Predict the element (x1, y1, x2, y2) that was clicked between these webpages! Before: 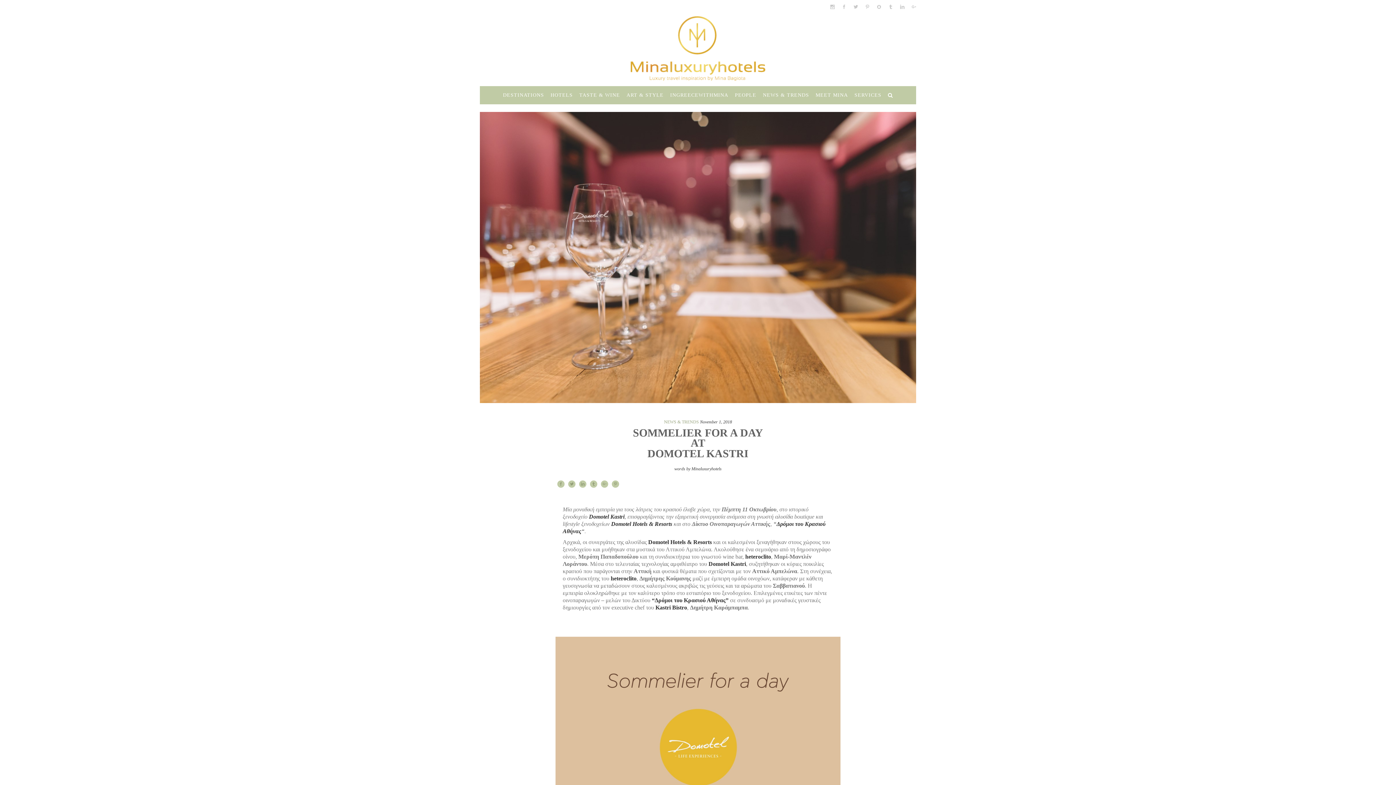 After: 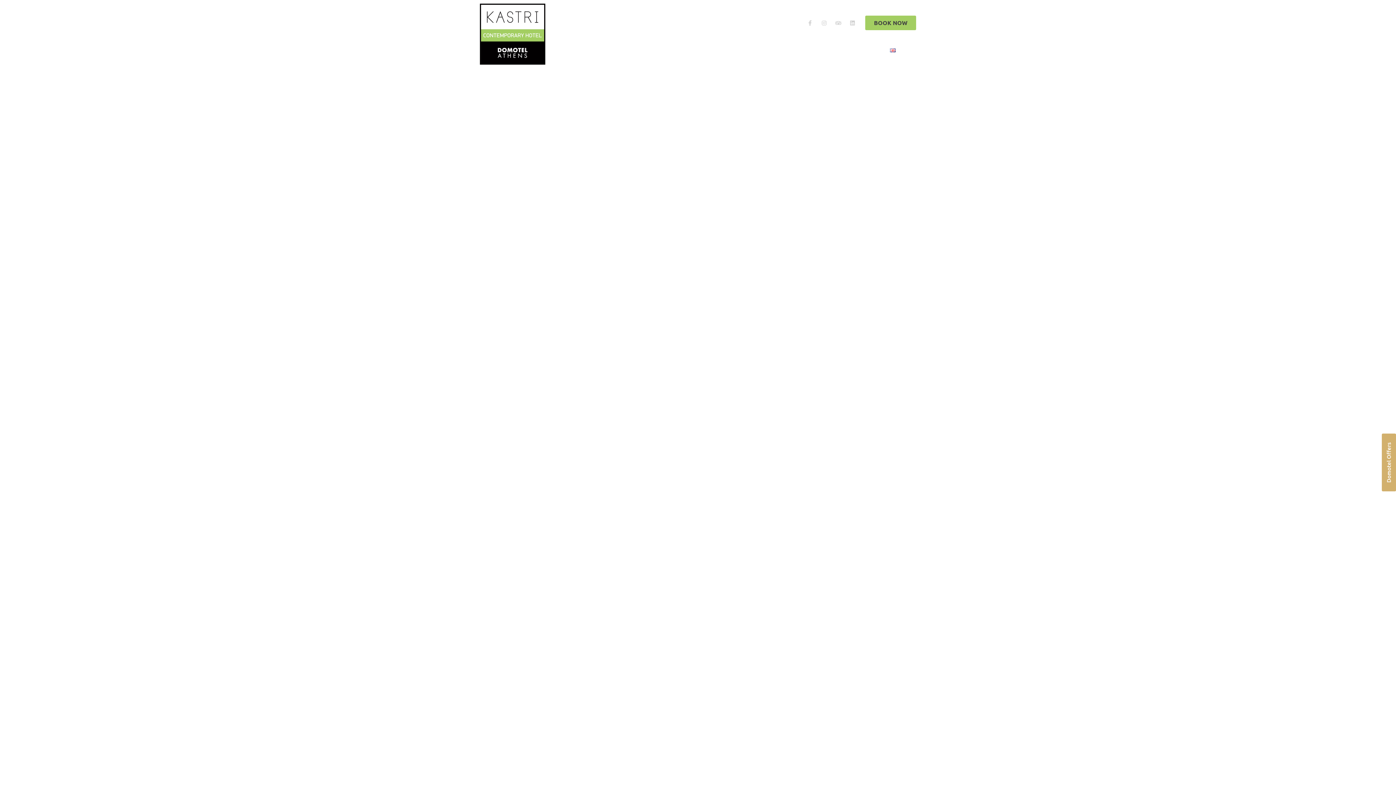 Action: bbox: (708, 561, 746, 567) label: Domotel Kastri